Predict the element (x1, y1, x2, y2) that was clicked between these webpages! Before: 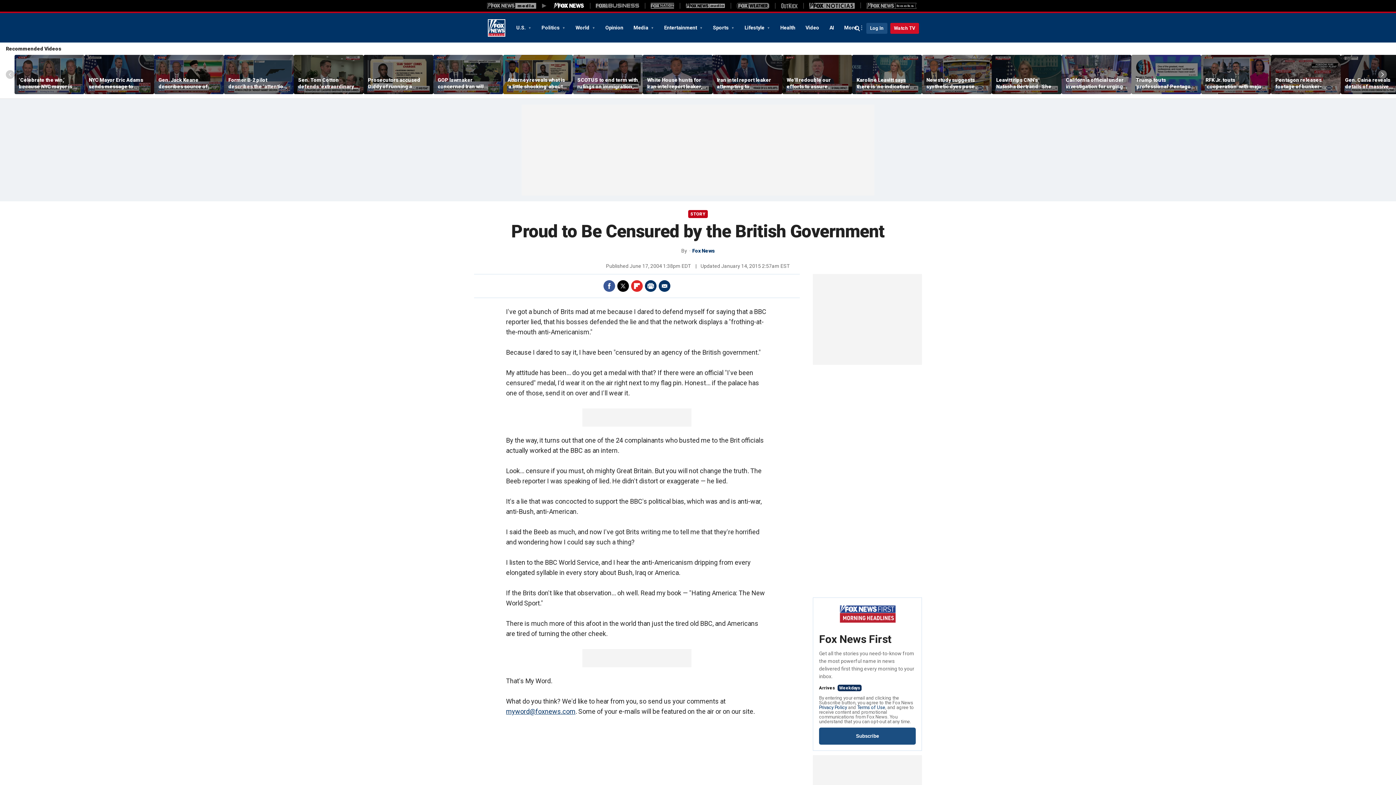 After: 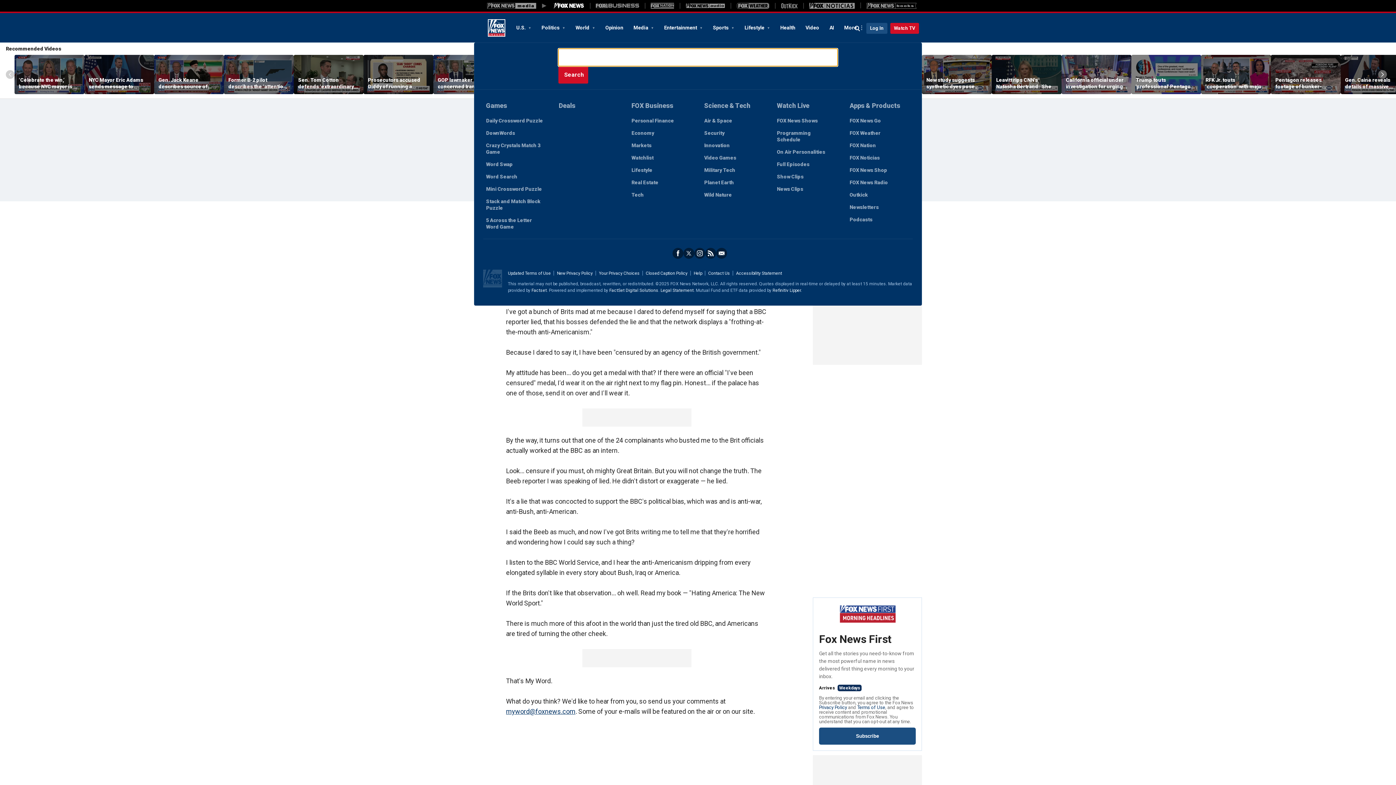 Action: bbox: (850, 22, 865, 34) label: Expand / Collapse search